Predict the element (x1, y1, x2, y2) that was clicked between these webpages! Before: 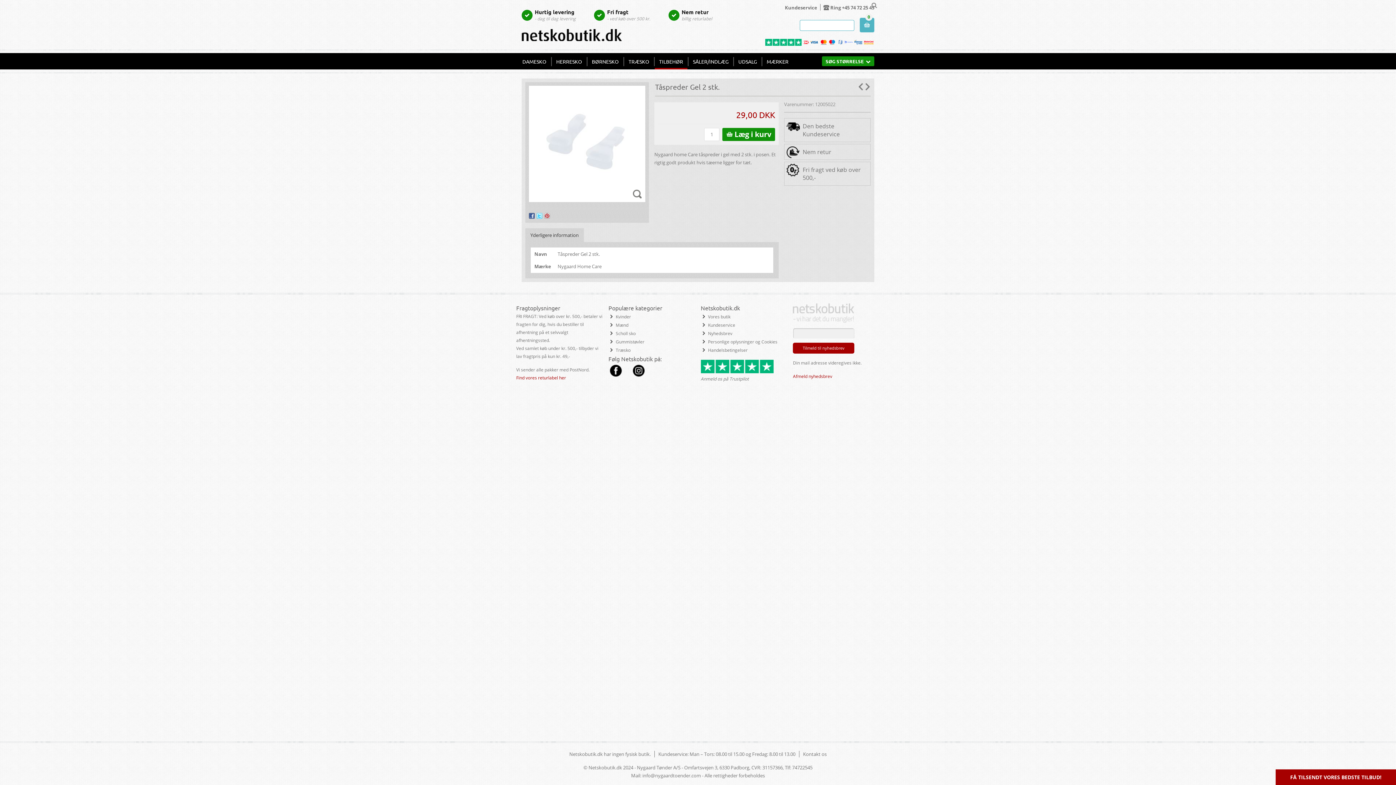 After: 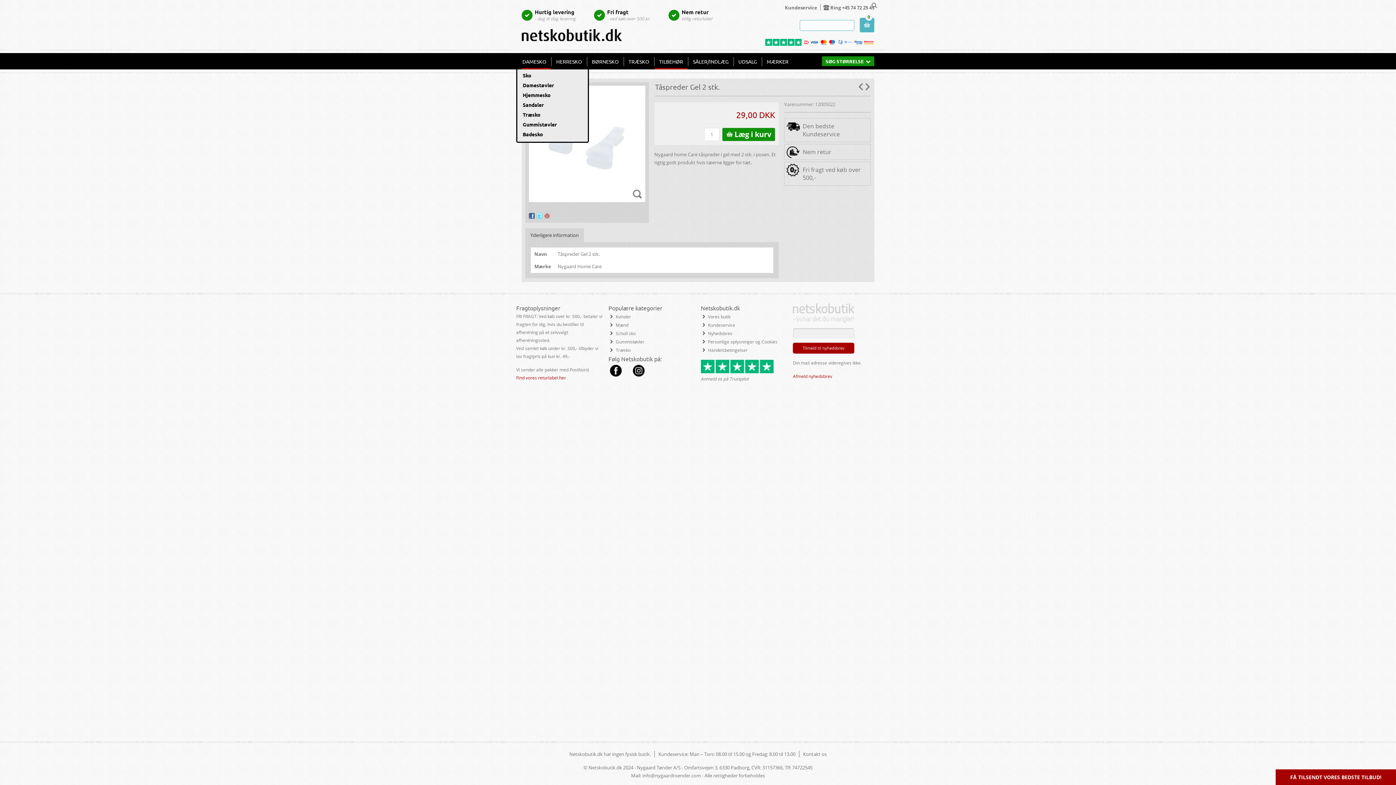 Action: bbox: (521, 53, 550, 69) label: DAMESKO